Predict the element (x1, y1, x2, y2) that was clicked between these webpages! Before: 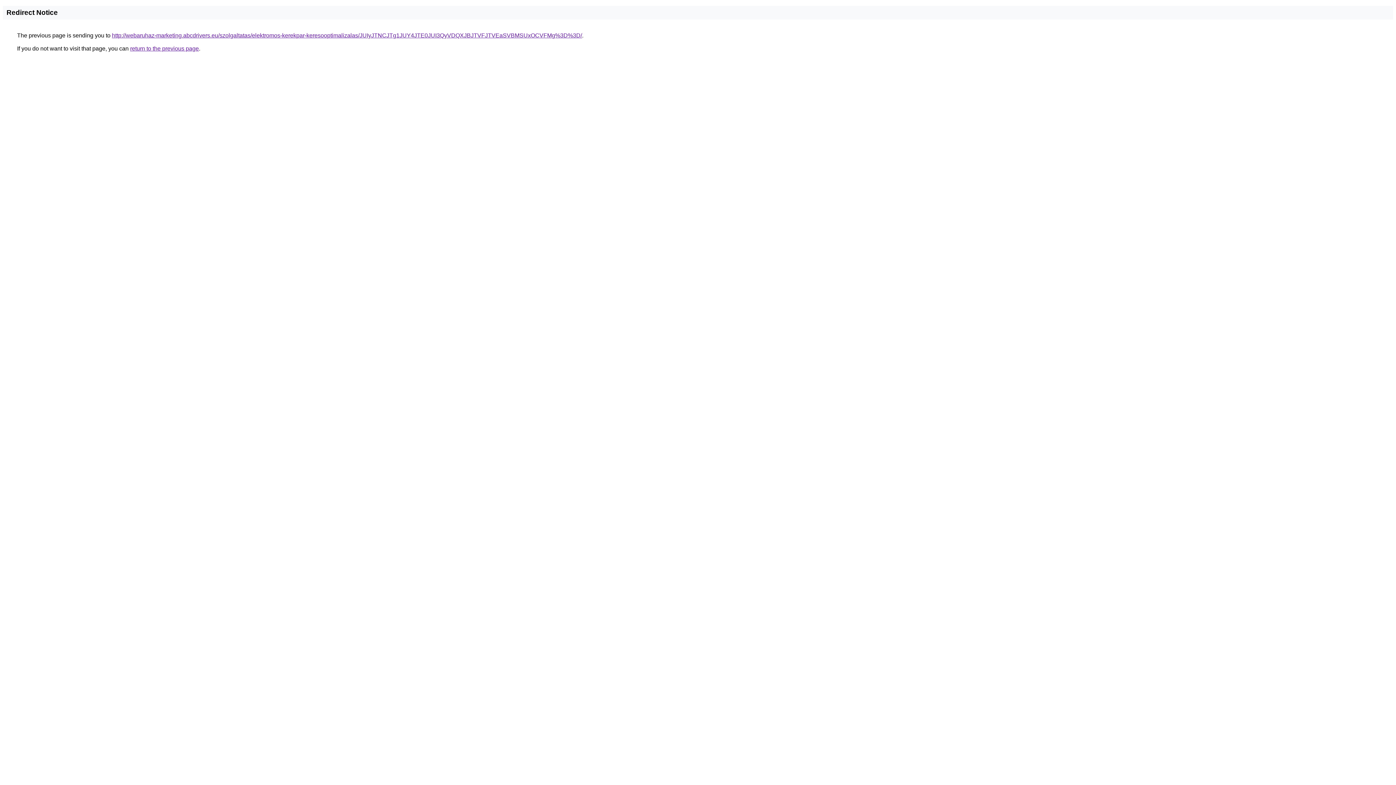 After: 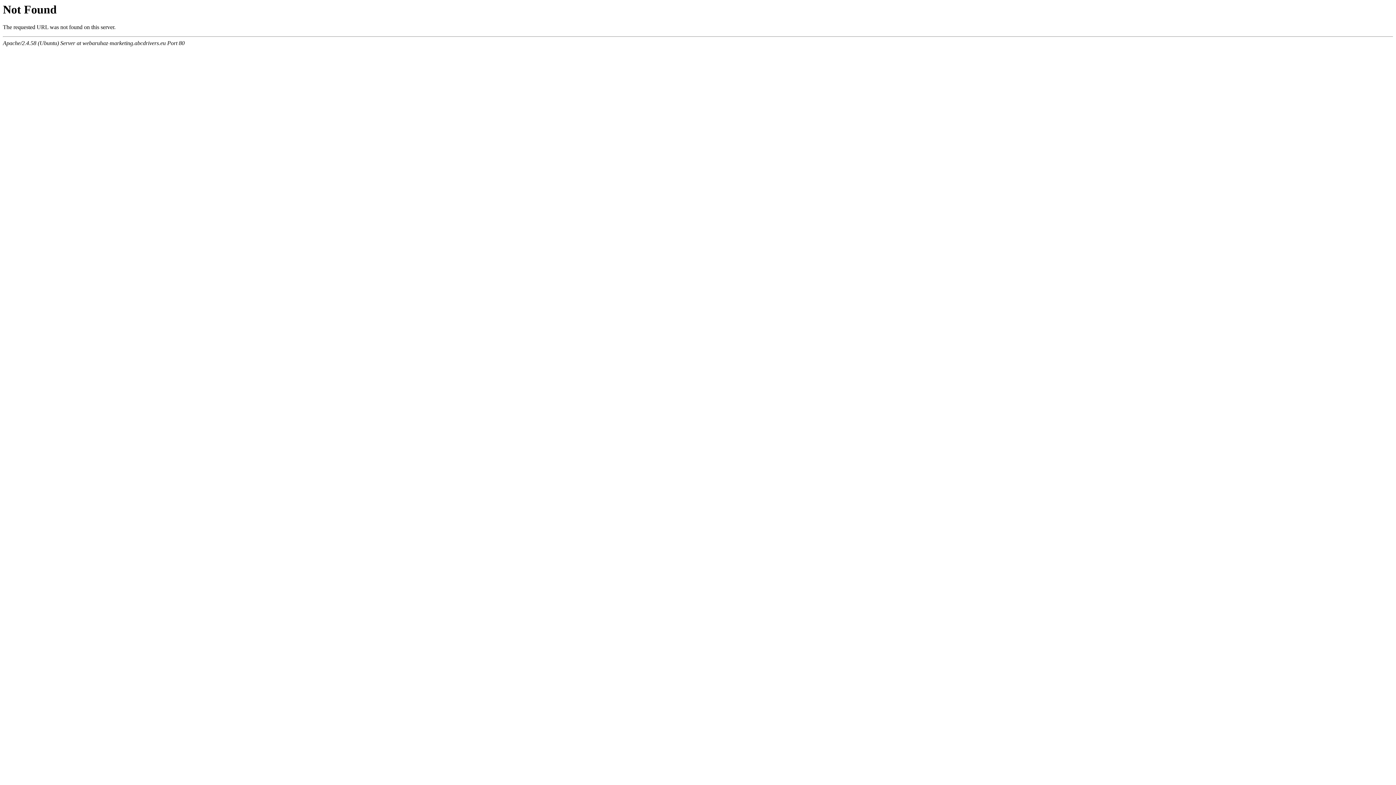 Action: label: http://webaruhaz-marketing.abcdrivers.eu/szolgaltatas/elektromos-kerekpar-keresooptimalizalas/JUIyJTNCJTg1JUY4JTE0JUI3QyVDQXJBJTVFJTVEaSVBMSUxOCVFMg%3D%3D/ bbox: (112, 32, 582, 38)